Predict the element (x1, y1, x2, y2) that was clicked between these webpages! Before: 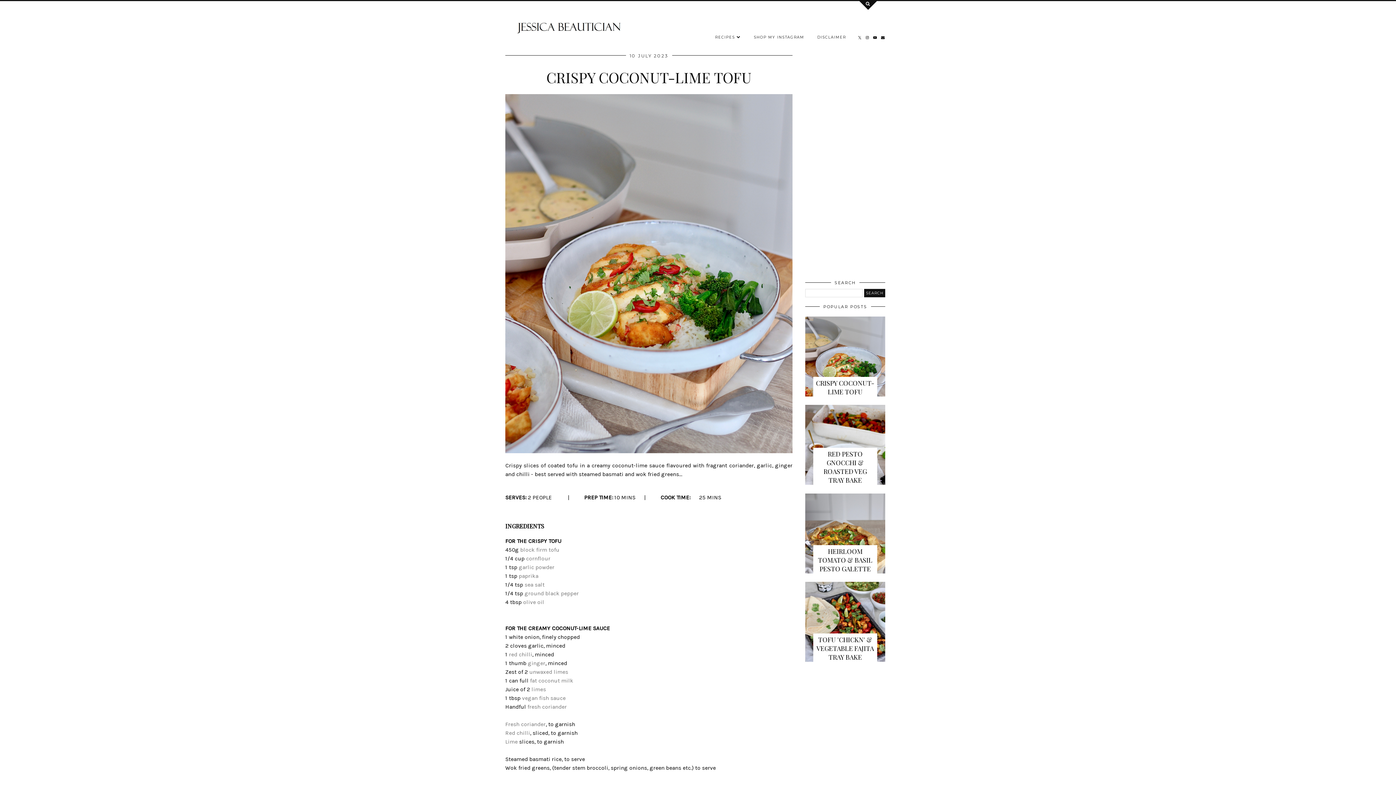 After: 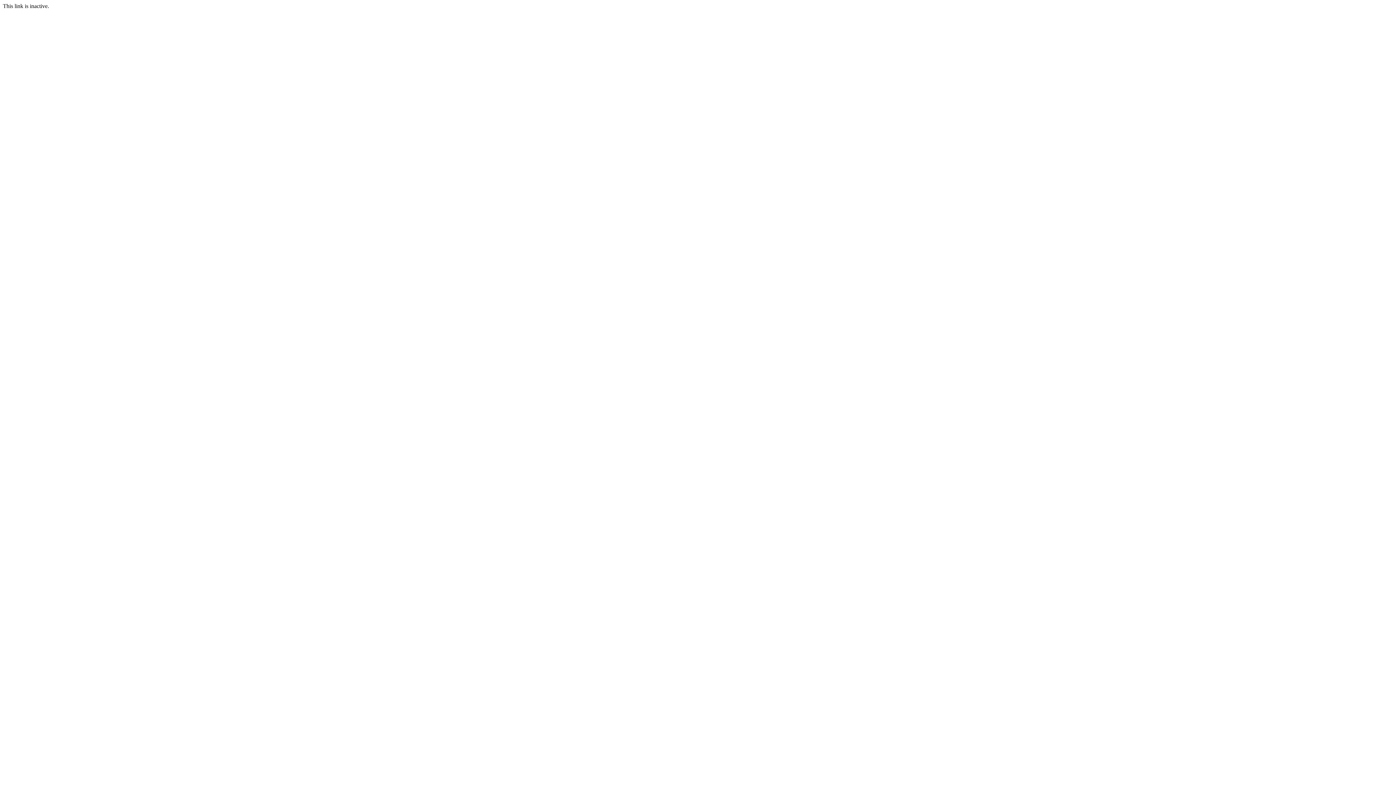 Action: label: limes bbox: (531, 686, 546, 692)